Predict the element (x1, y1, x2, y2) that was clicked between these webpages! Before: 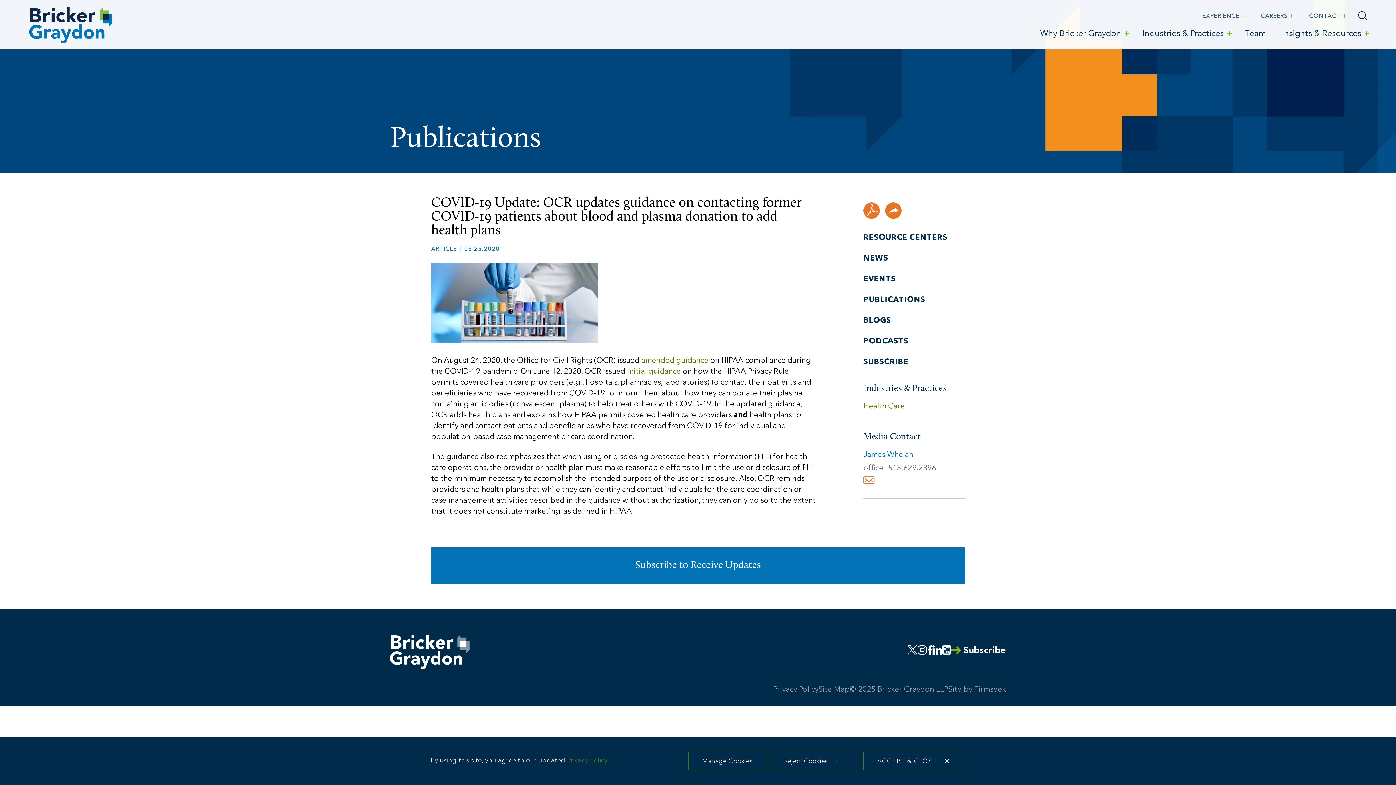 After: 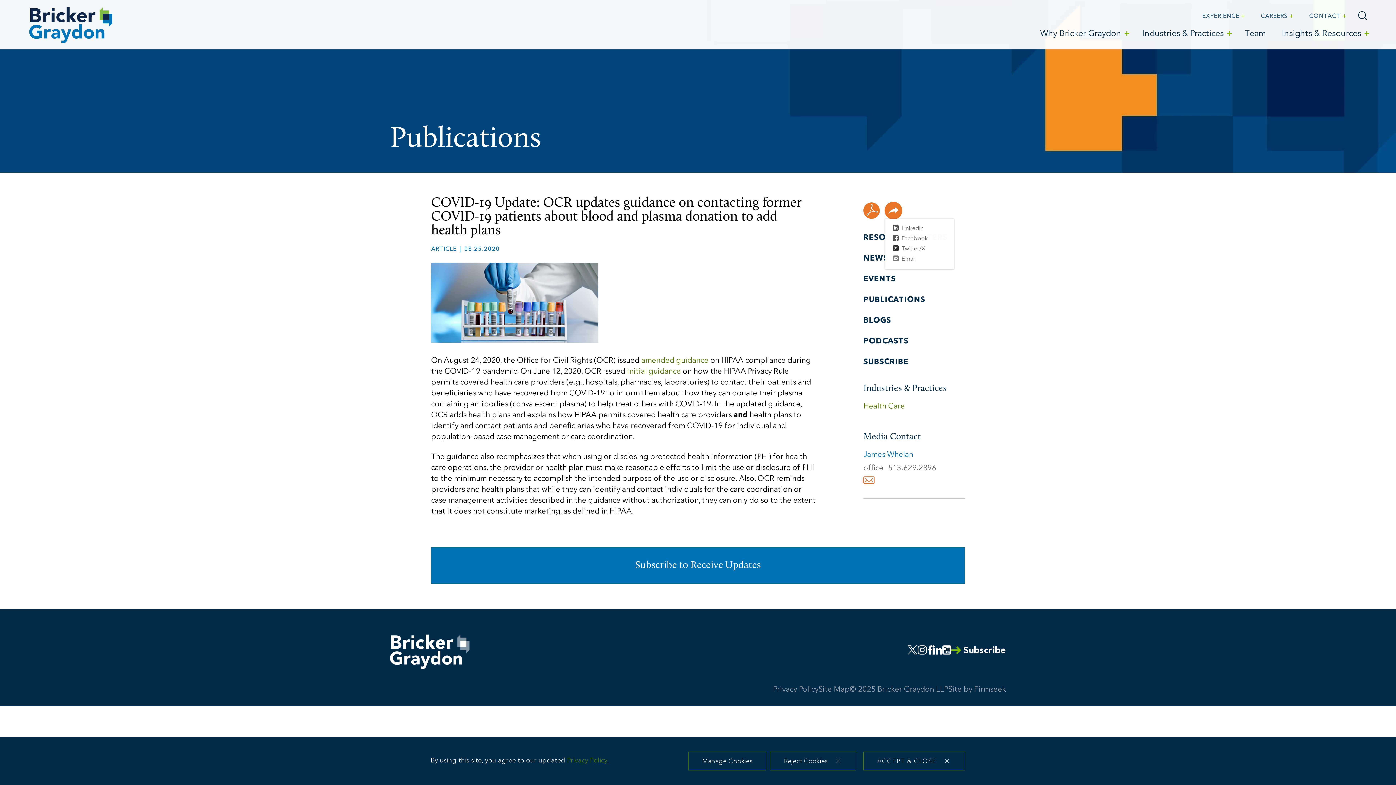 Action: bbox: (885, 202, 901, 218)